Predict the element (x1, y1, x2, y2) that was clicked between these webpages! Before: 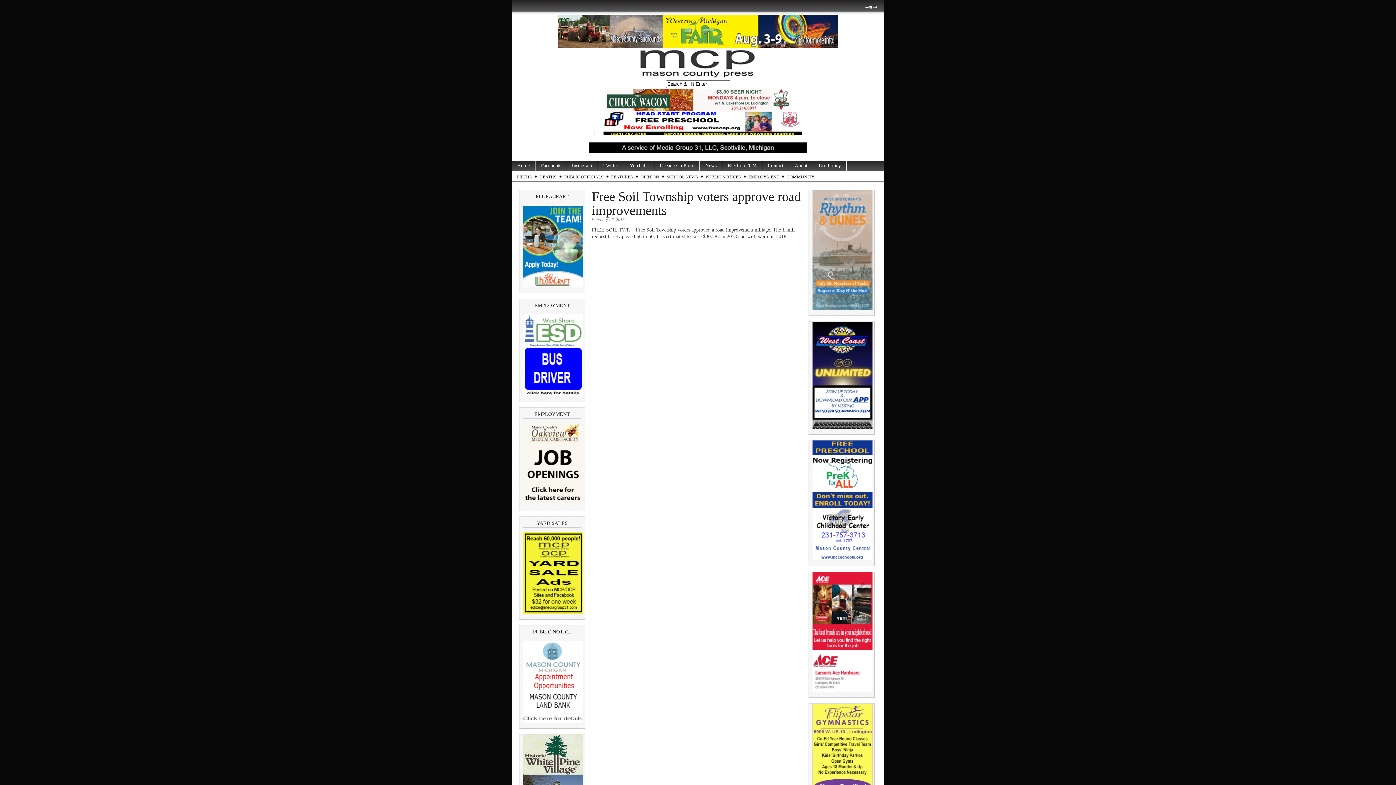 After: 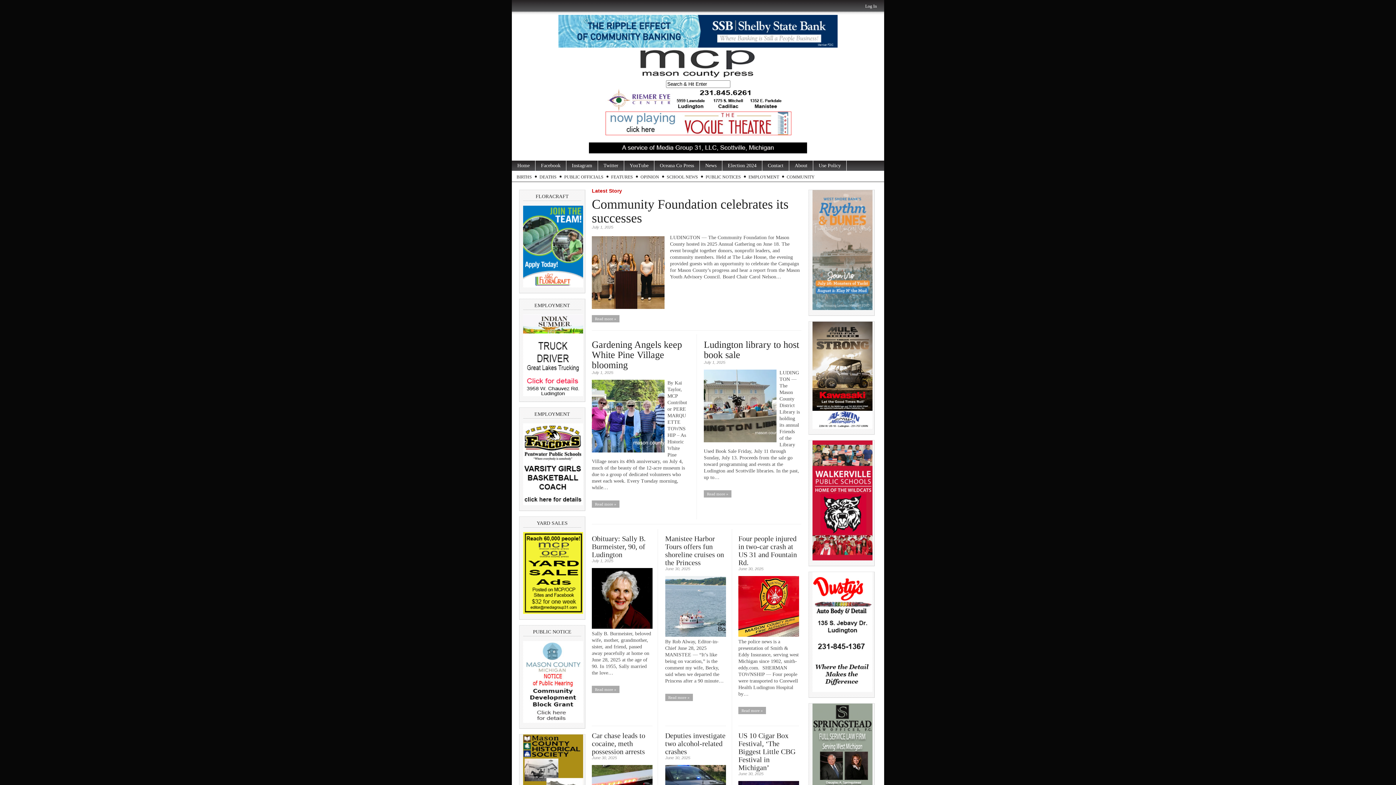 Action: bbox: (558, 76, 837, 81)